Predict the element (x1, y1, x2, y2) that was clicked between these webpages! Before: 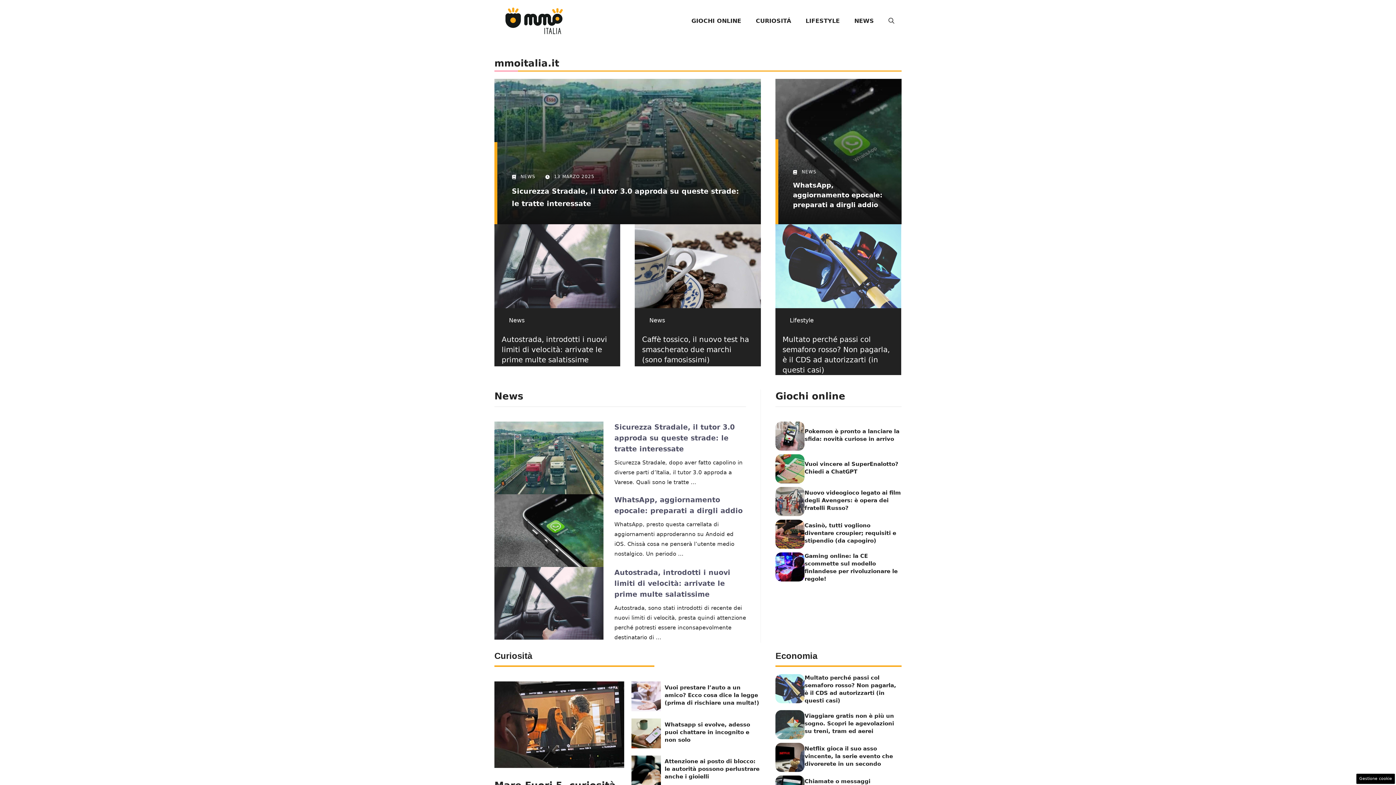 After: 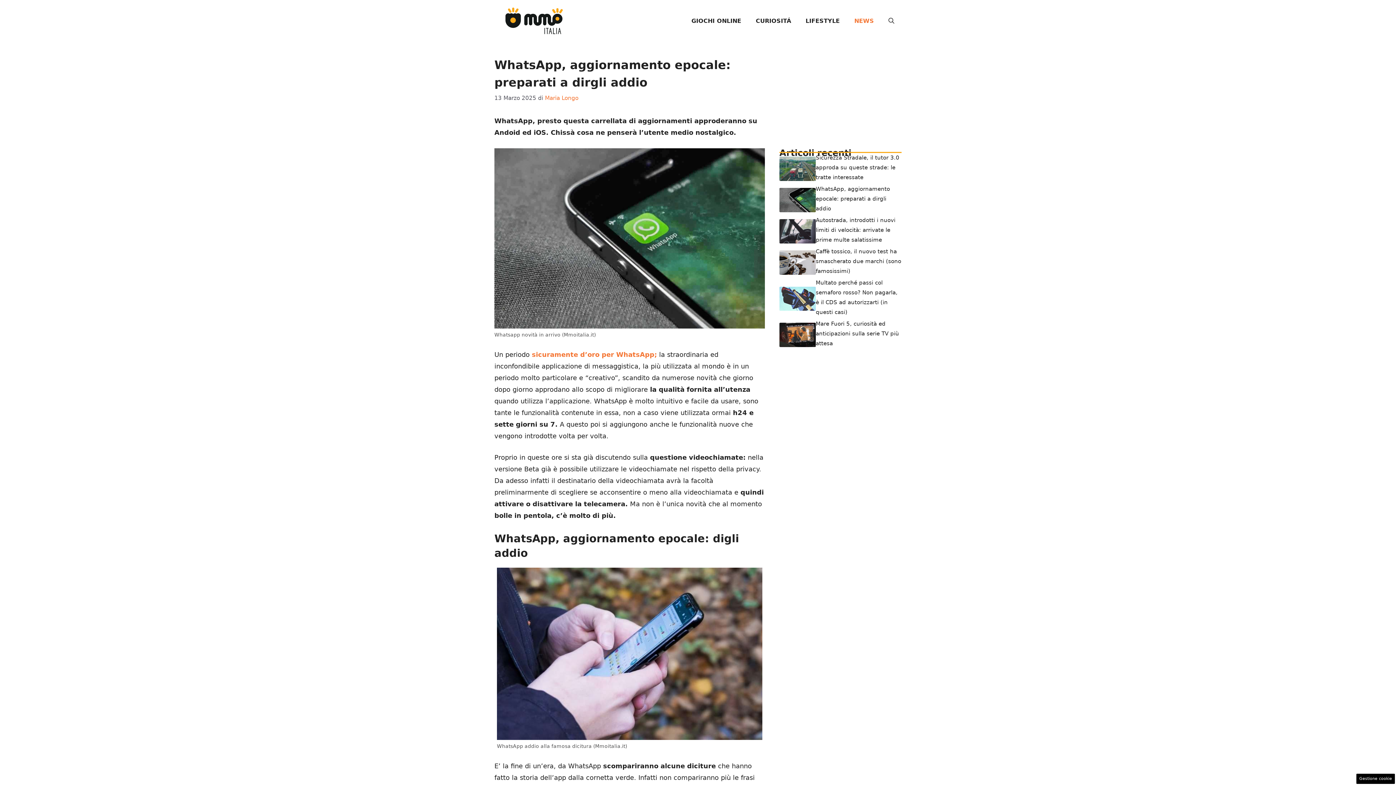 Action: bbox: (775, 79, 901, 224)